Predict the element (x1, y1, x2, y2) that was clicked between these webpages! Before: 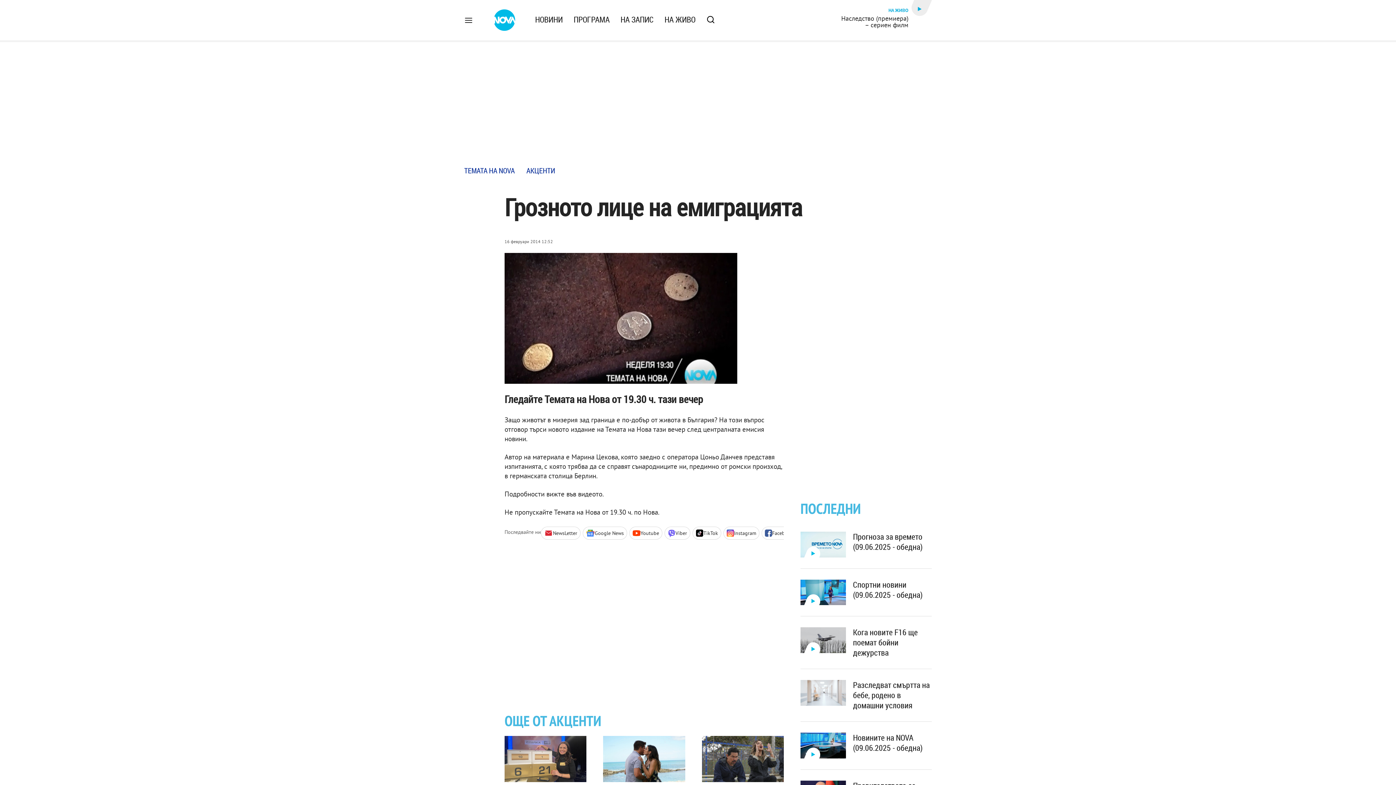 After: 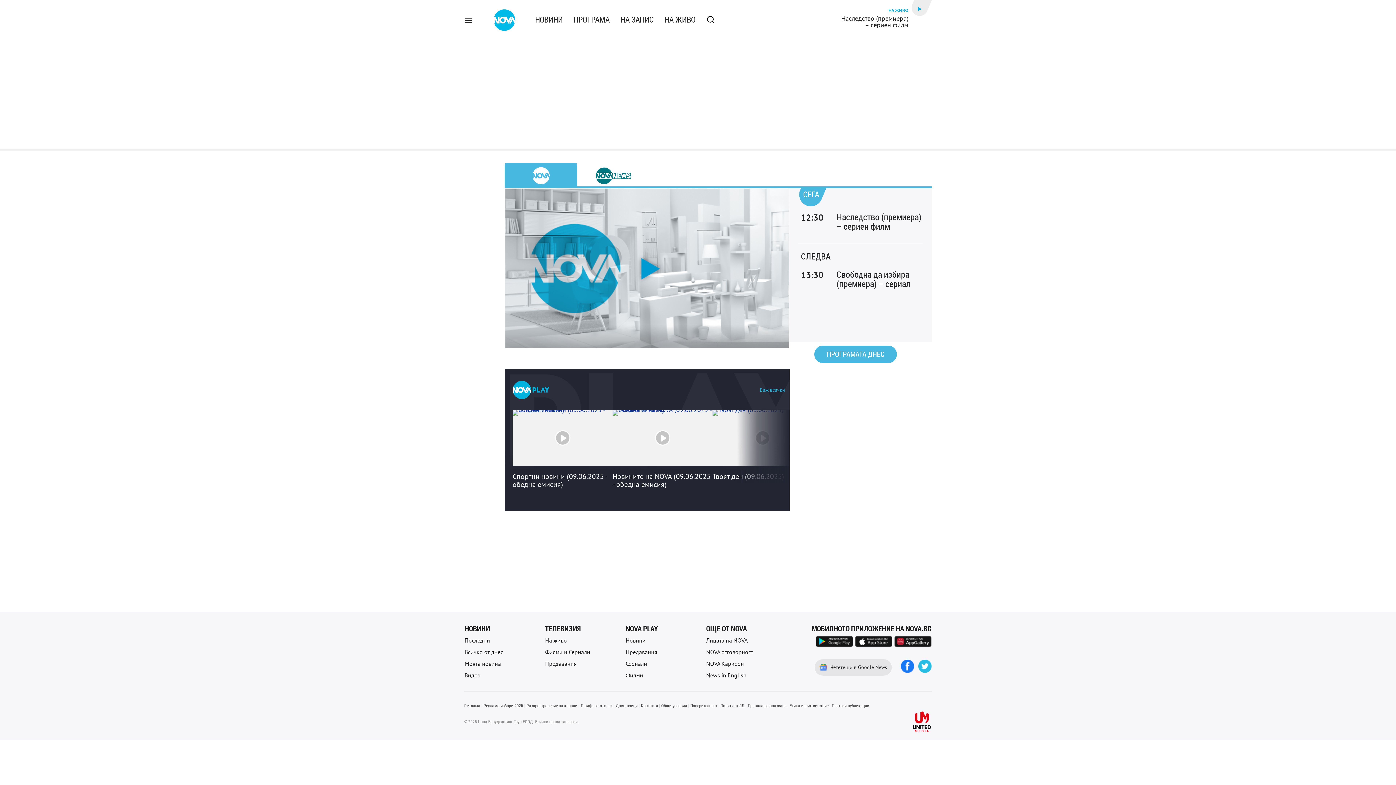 Action: bbox: (839, 8, 908, 28) label: НА ЖИВО
Наследство (премиера) – сериен филм